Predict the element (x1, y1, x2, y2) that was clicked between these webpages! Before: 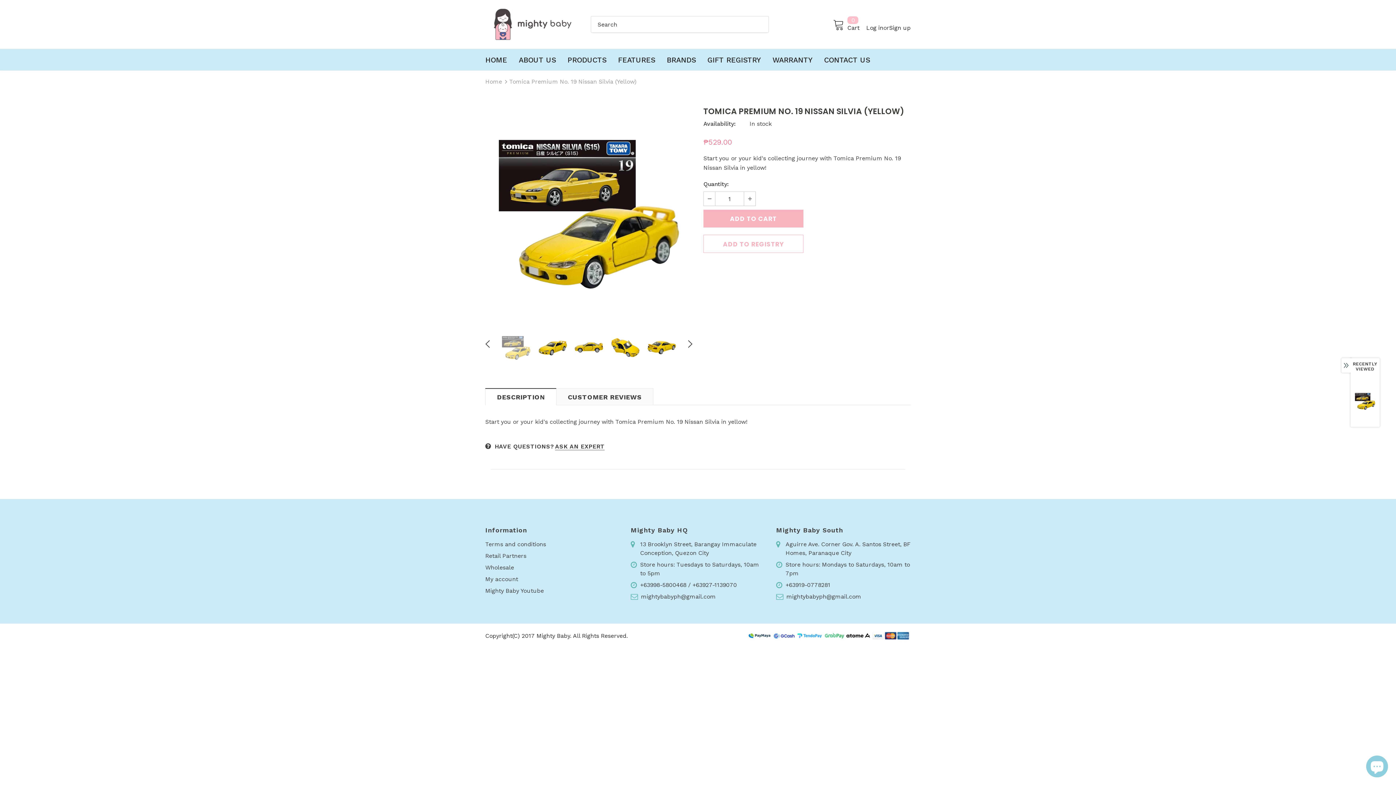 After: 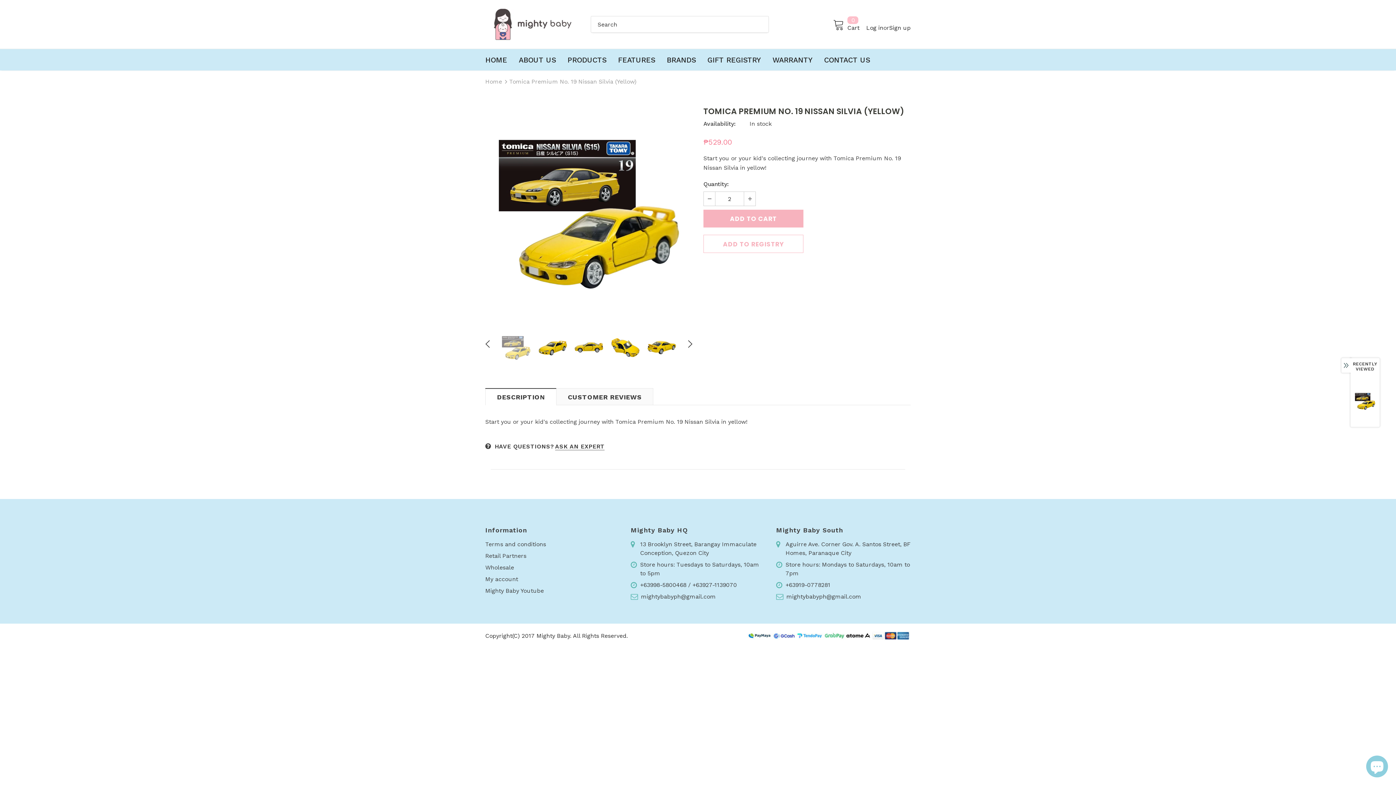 Action: bbox: (744, 192, 755, 205)